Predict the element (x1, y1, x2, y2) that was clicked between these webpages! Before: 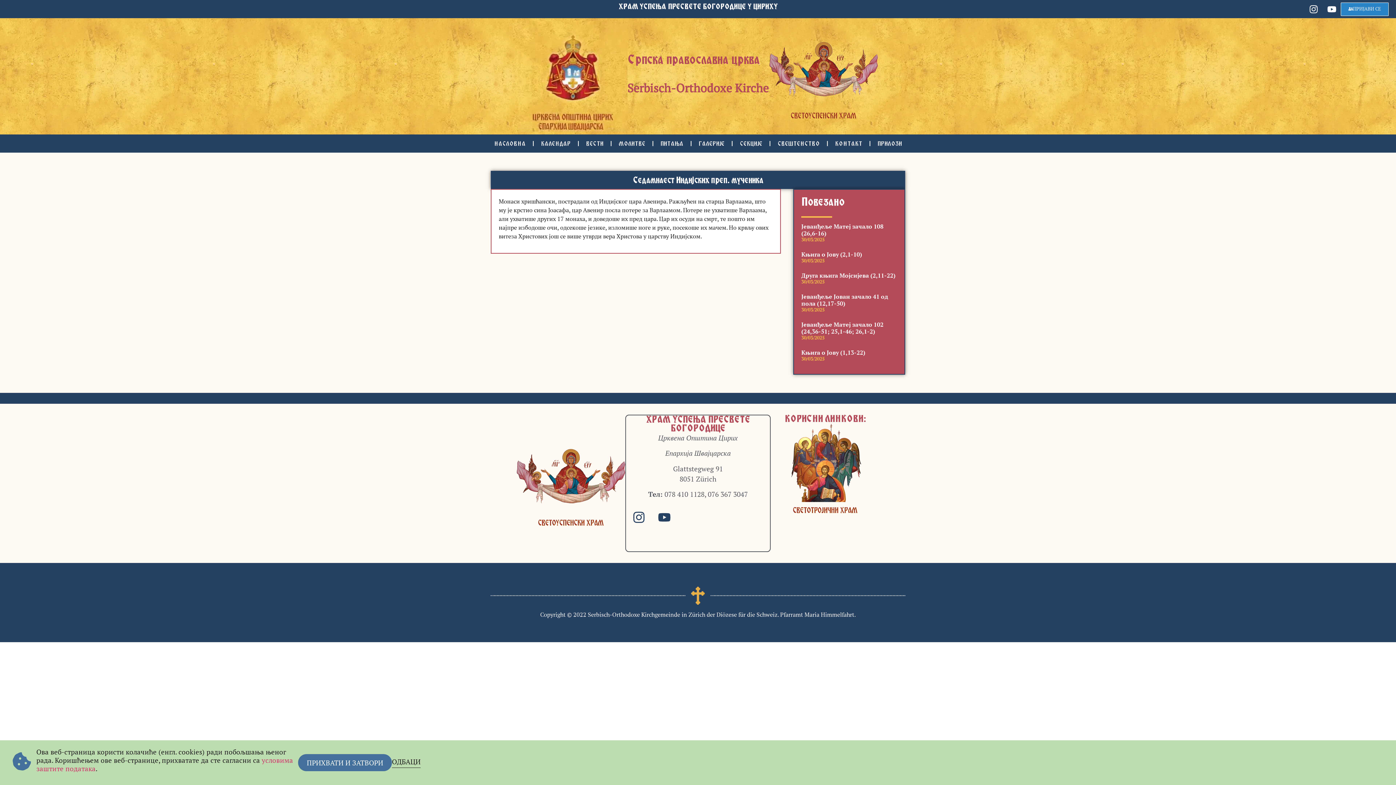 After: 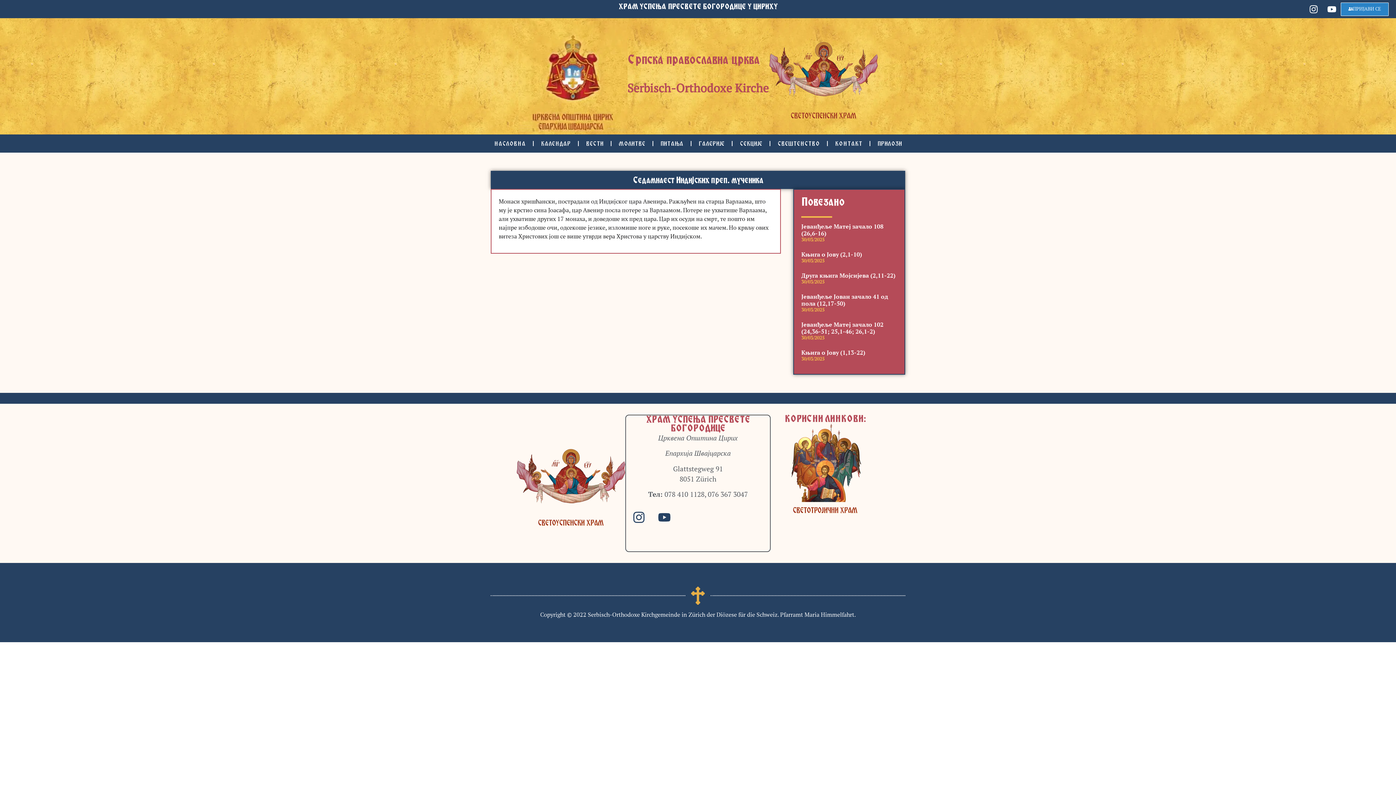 Action: bbox: (392, 757, 420, 768) label: ОДБАЦИ